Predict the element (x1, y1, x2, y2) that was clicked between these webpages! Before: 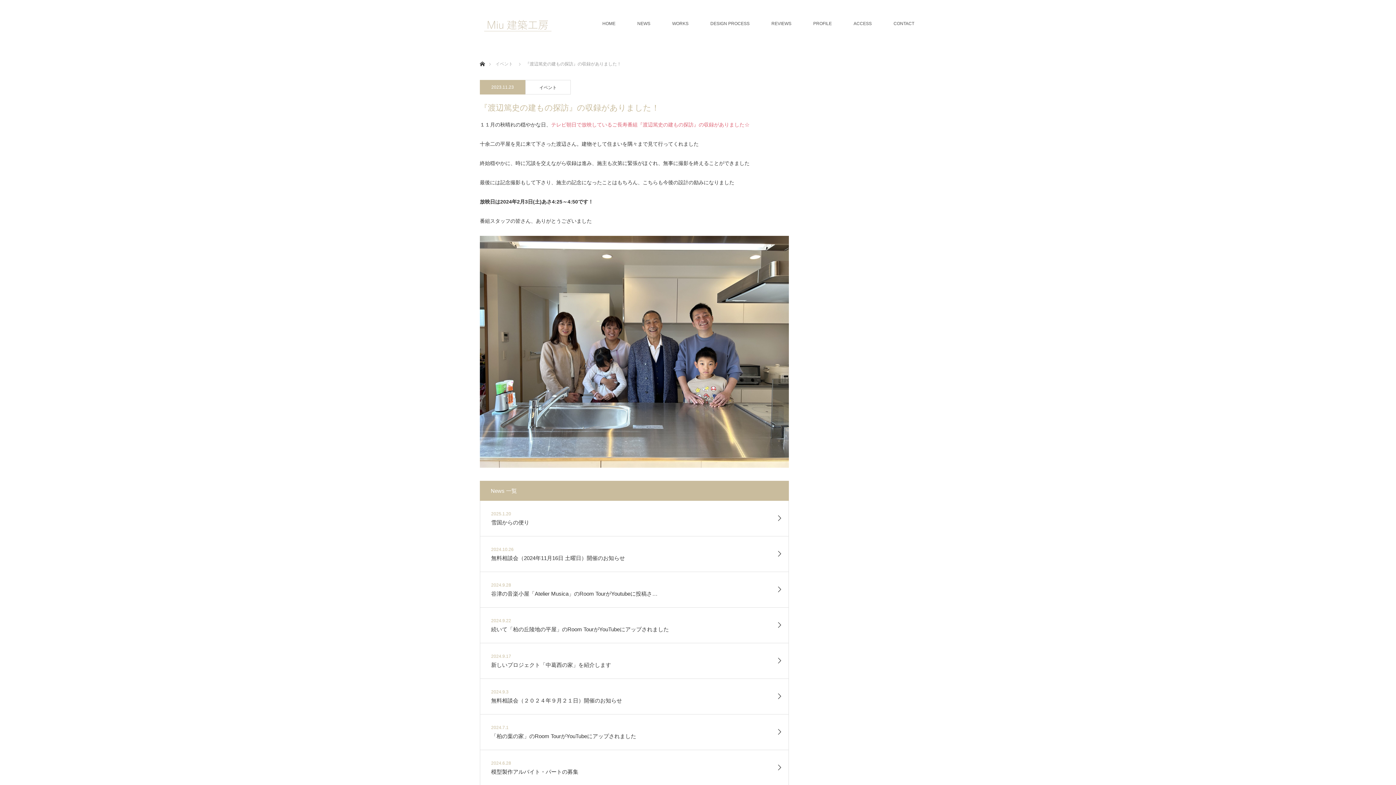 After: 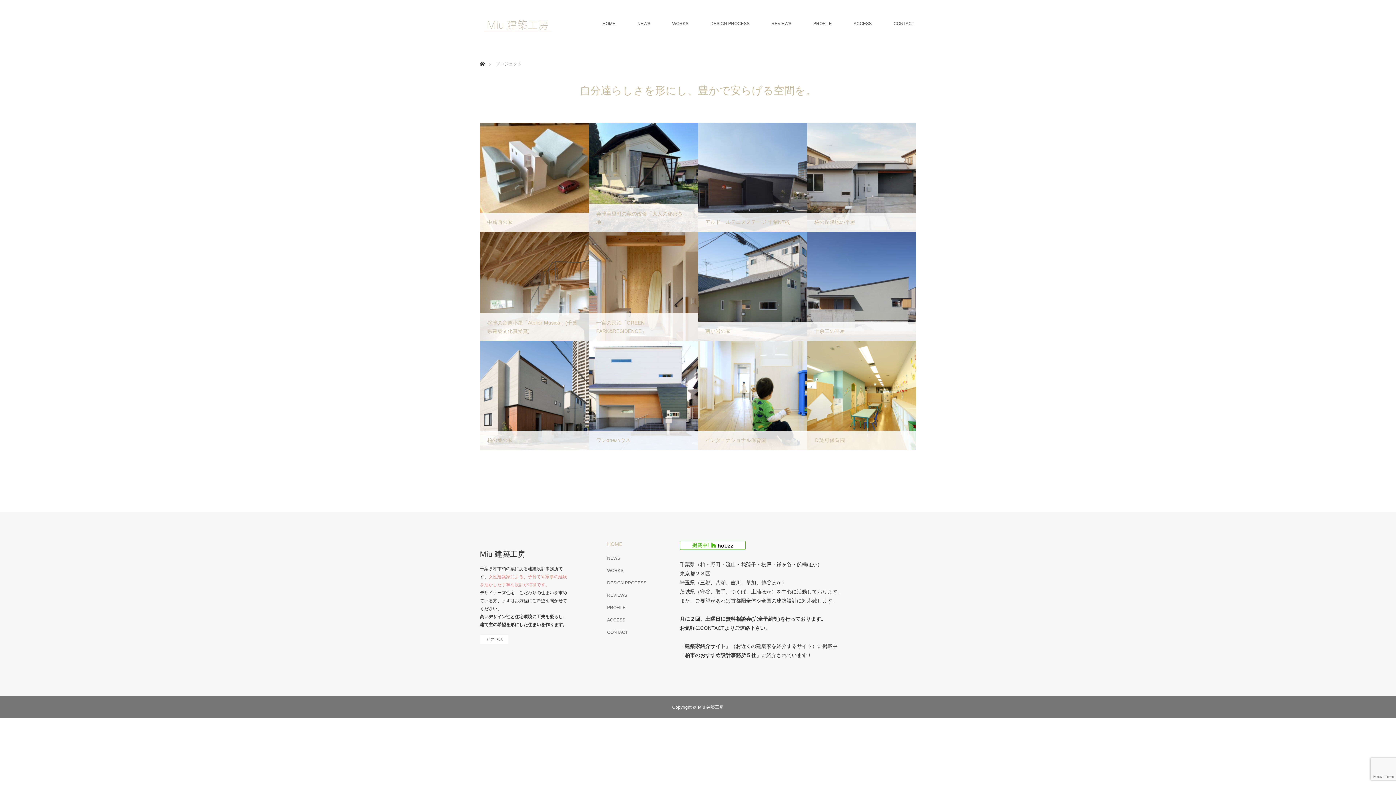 Action: bbox: (661, 0, 699, 47) label: WORKS